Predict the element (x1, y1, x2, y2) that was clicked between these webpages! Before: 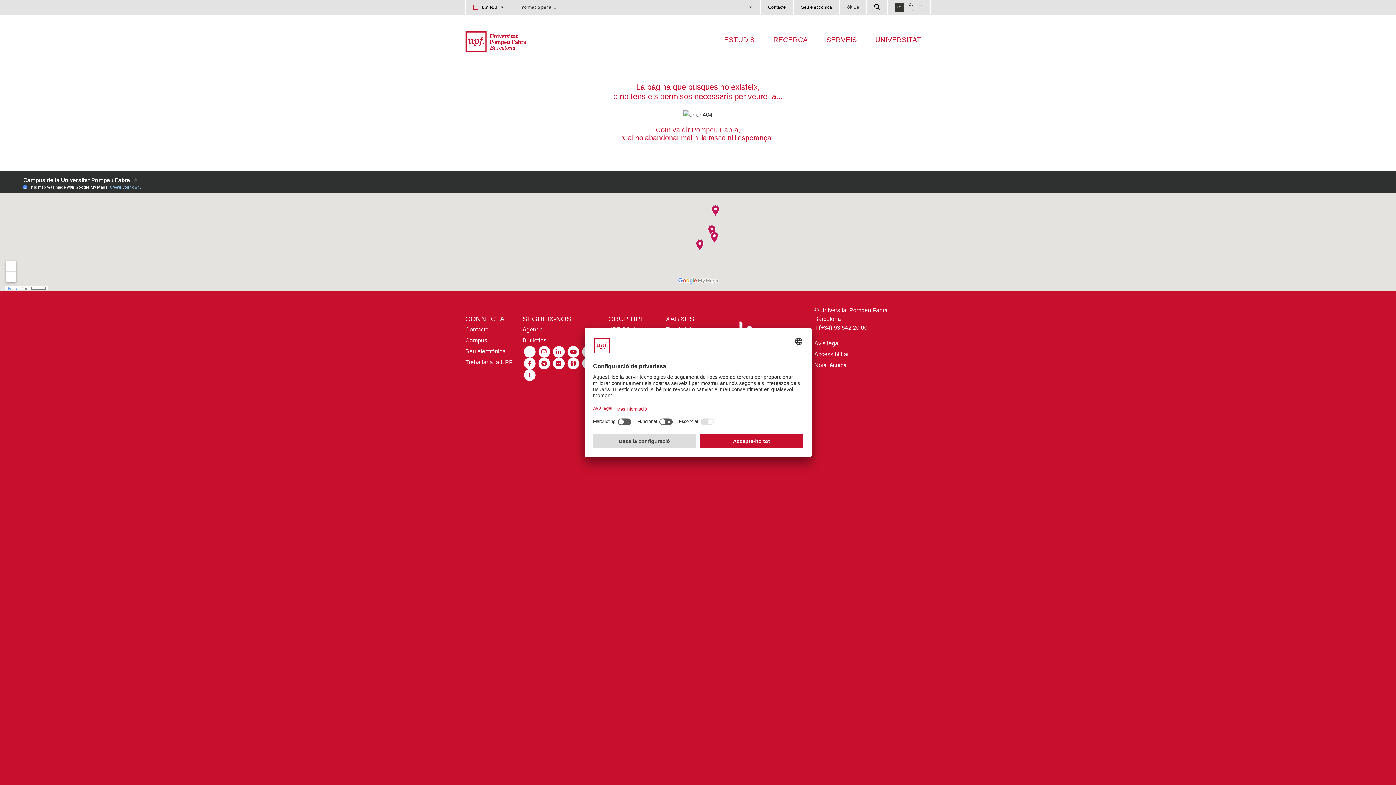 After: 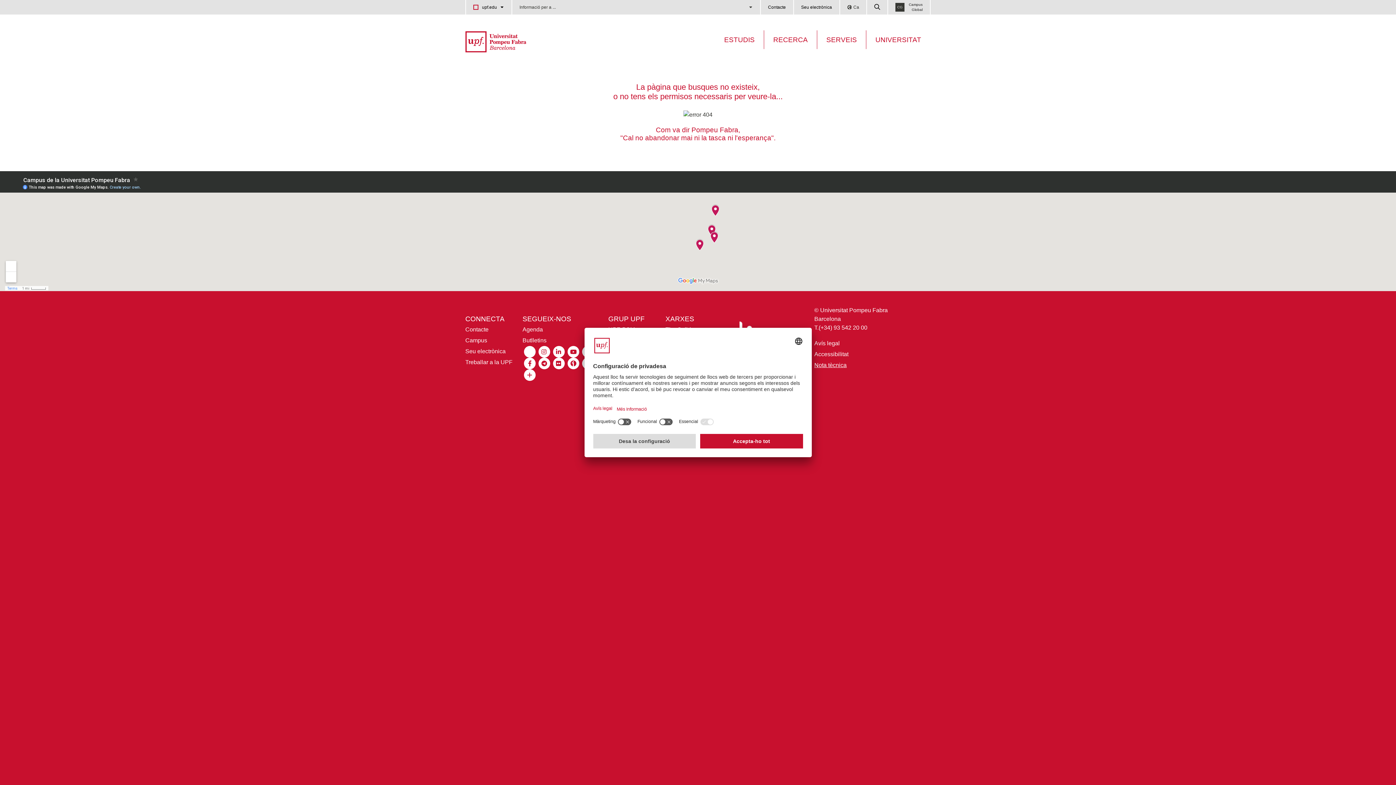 Action: bbox: (814, 362, 846, 368) label: Nota tècnica